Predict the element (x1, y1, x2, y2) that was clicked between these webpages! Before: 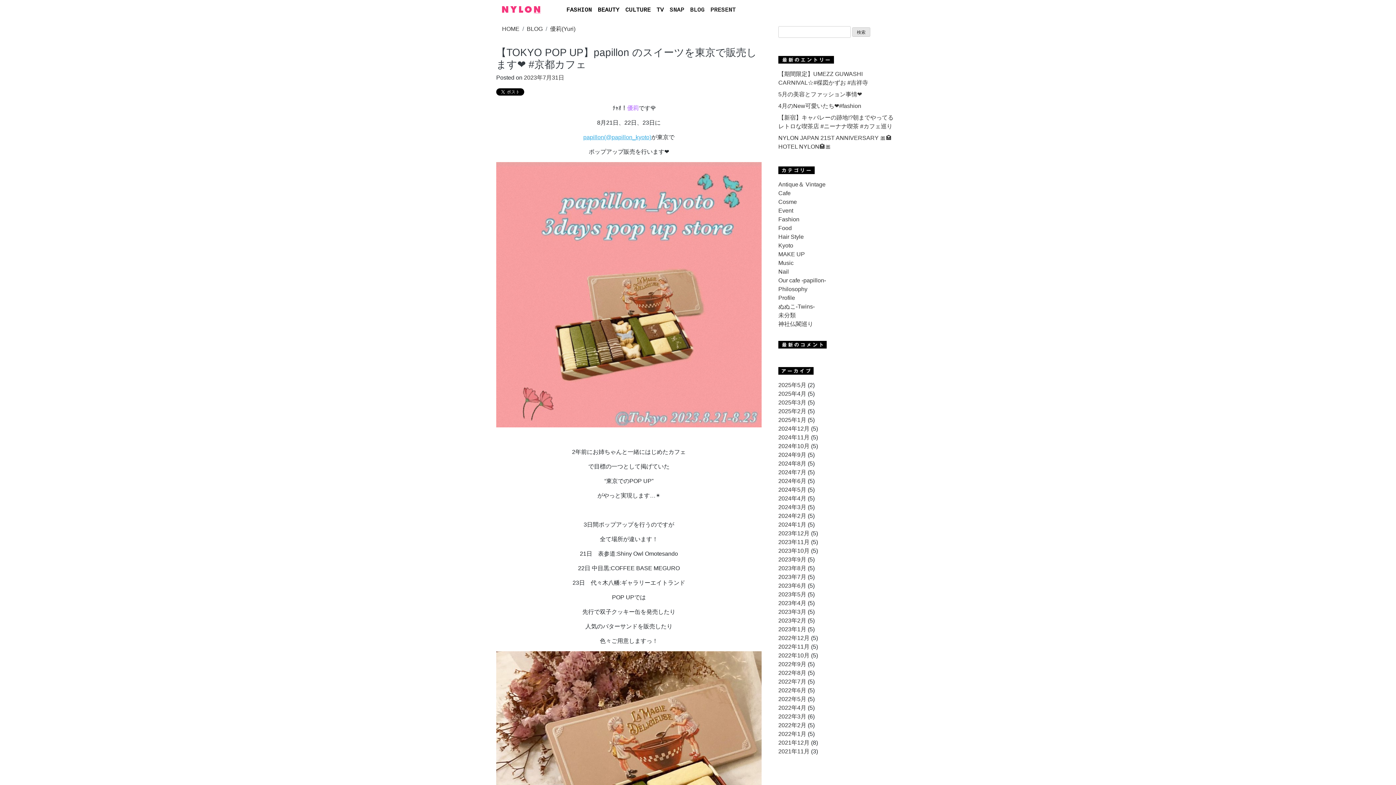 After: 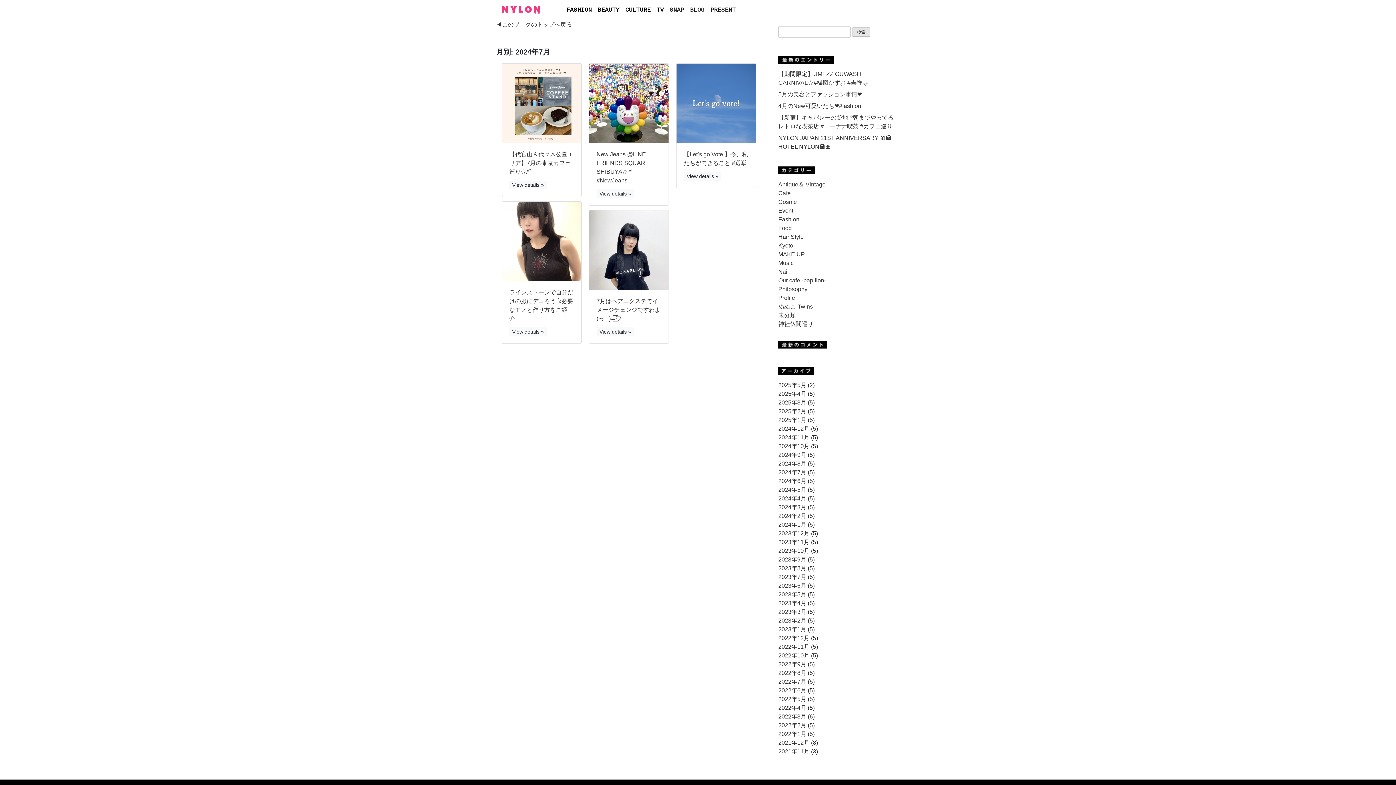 Action: label: 2024年7月 bbox: (778, 469, 806, 475)